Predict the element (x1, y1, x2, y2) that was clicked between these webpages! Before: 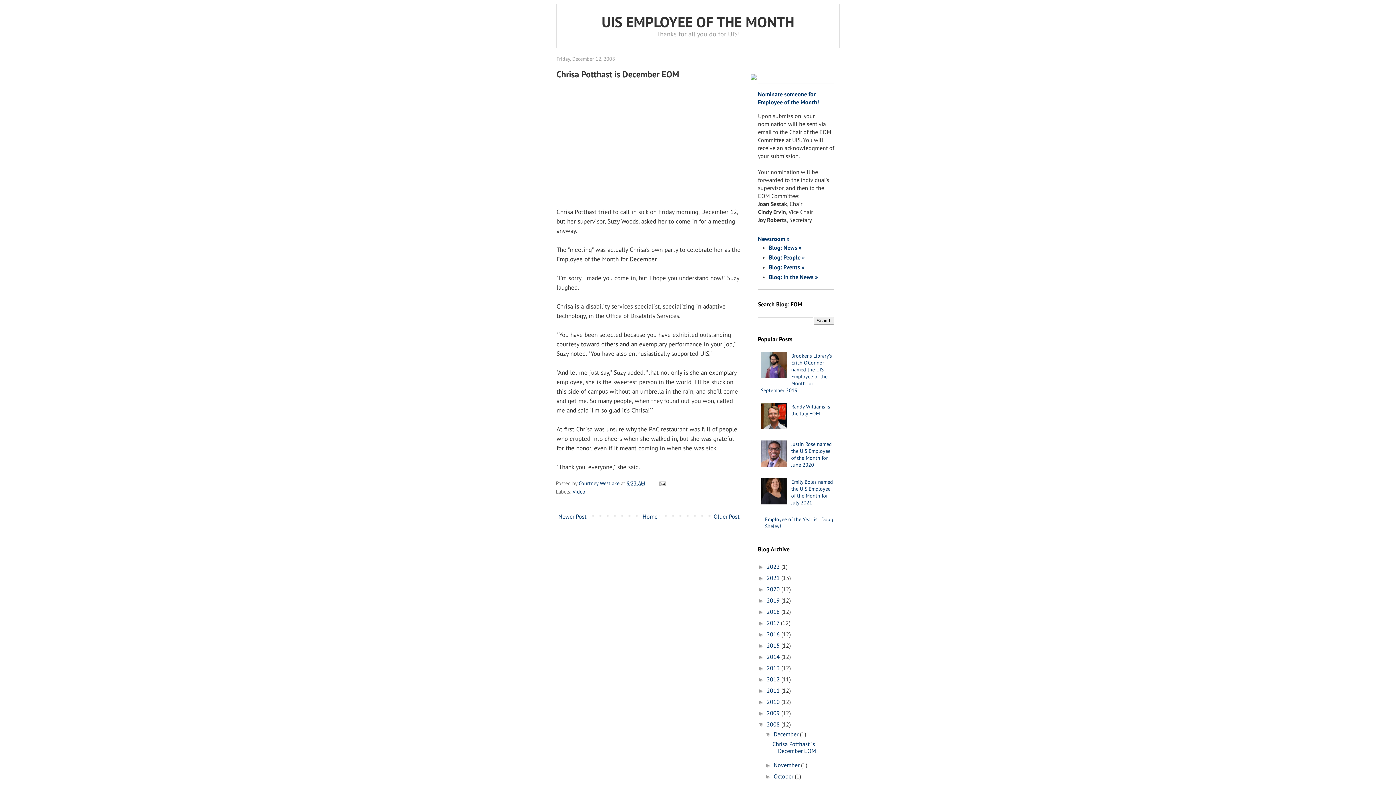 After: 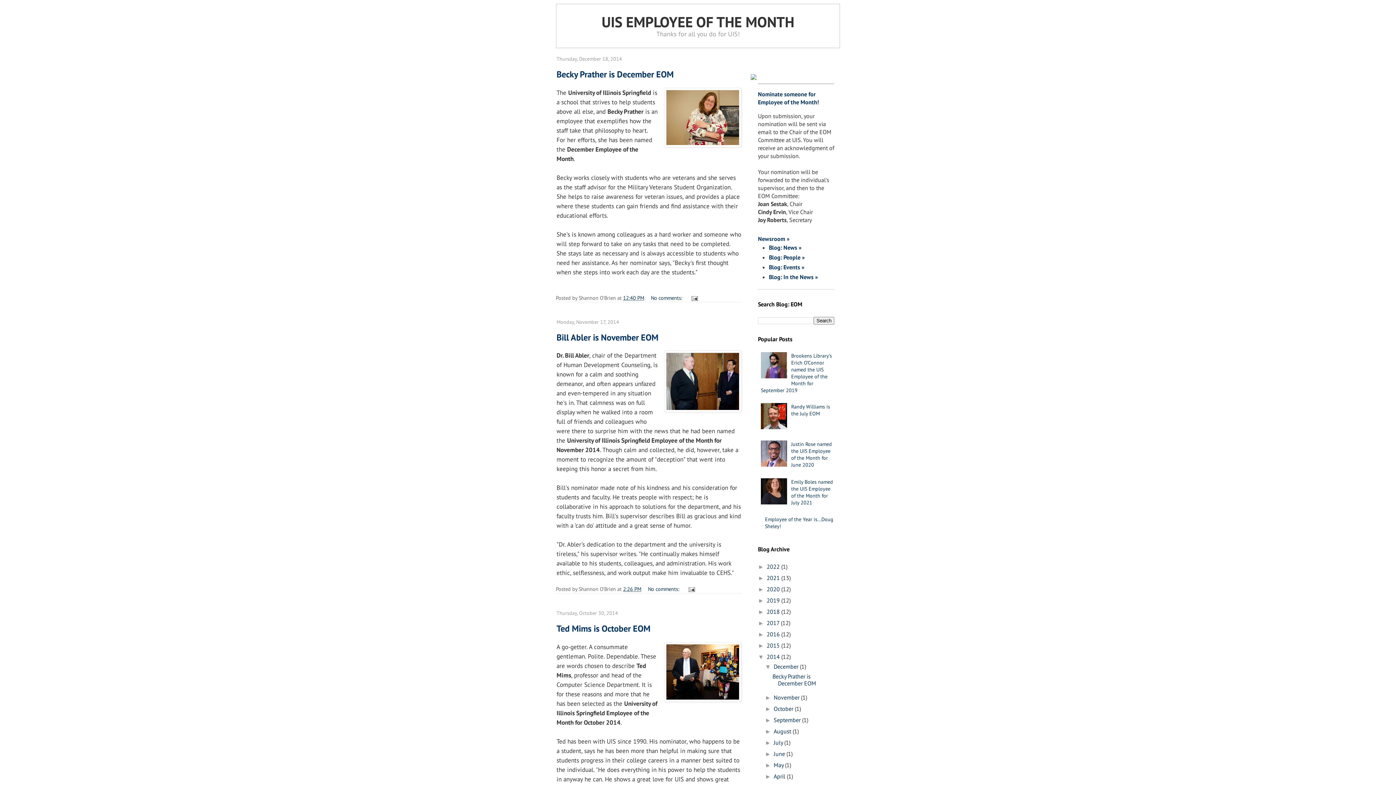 Action: bbox: (766, 653, 781, 660) label: 2014 